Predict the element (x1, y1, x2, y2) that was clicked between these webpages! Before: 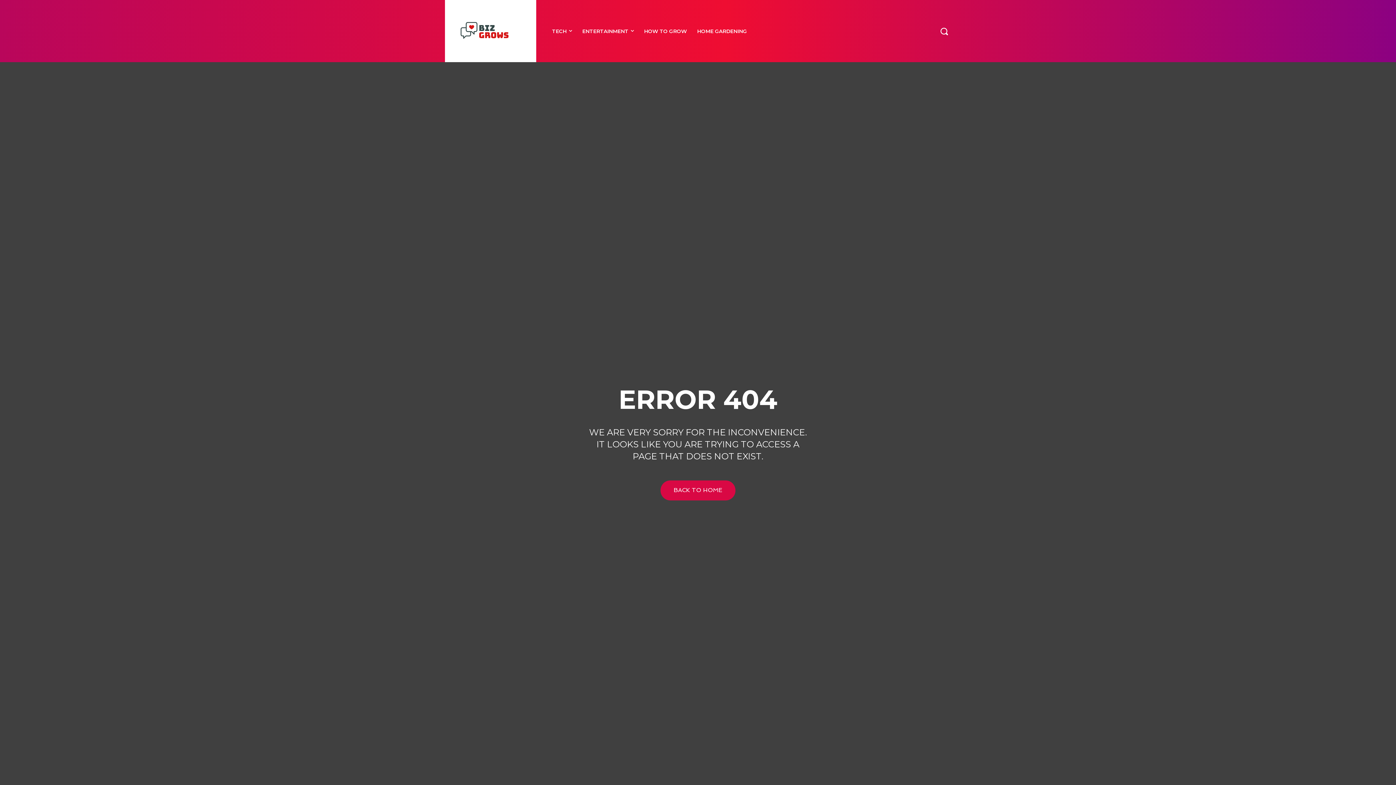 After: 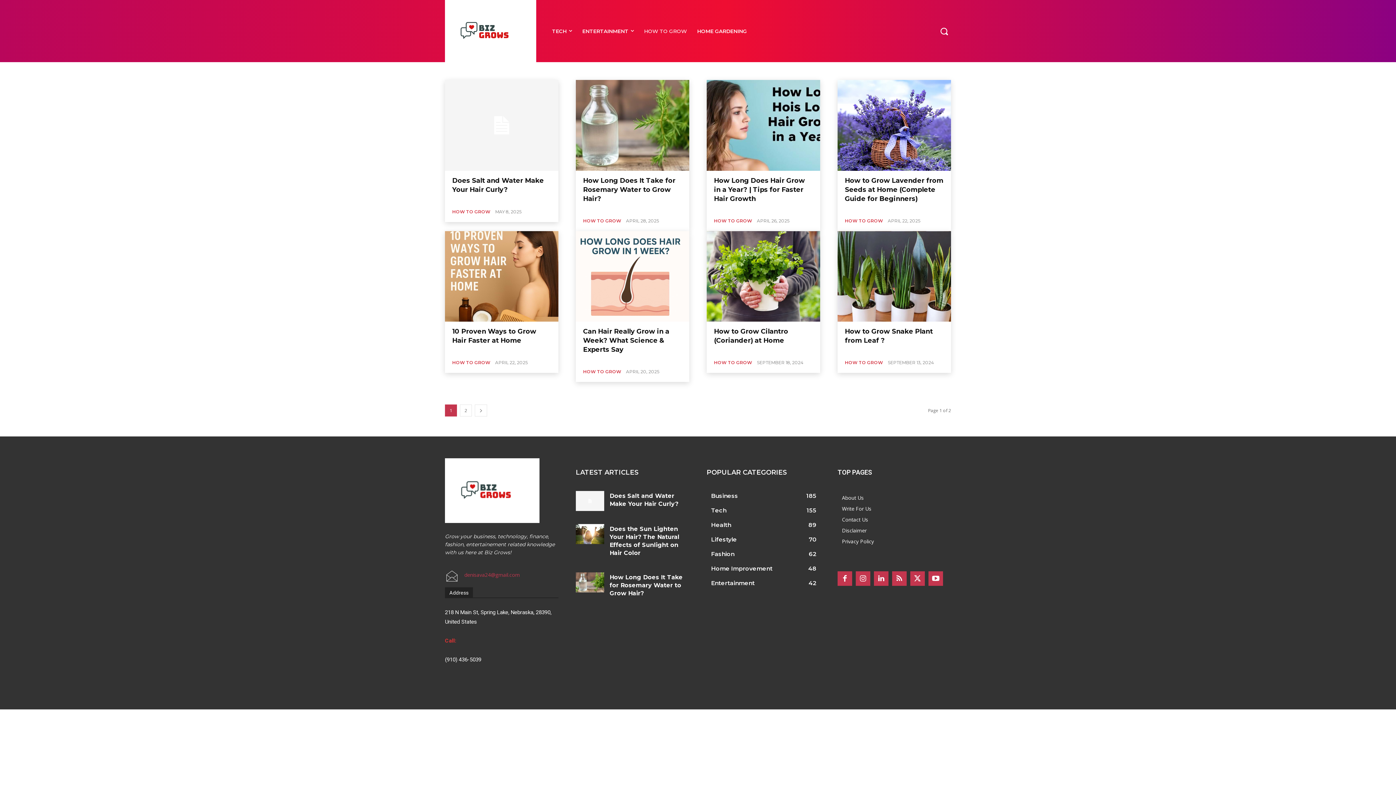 Action: label: HOW TO GROW bbox: (639, 16, 692, 45)